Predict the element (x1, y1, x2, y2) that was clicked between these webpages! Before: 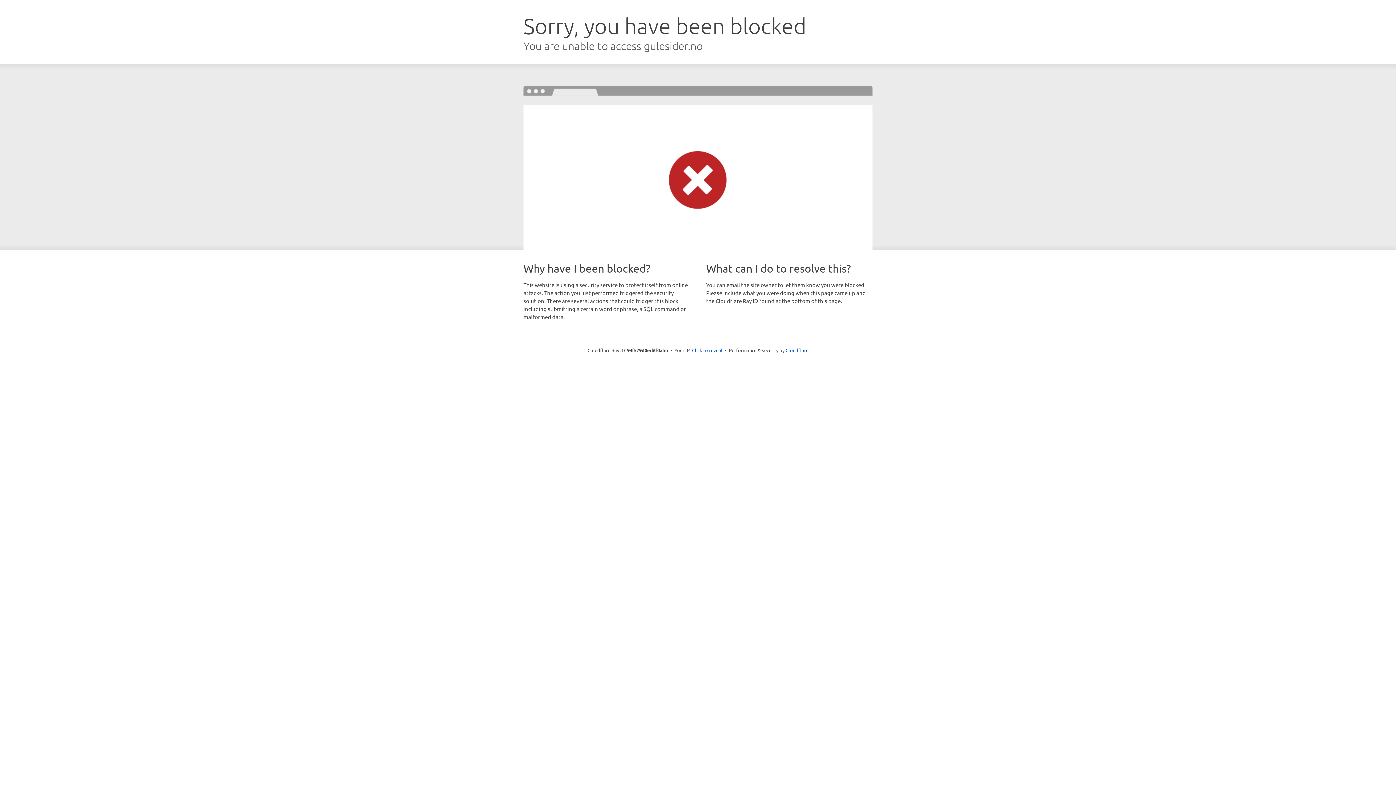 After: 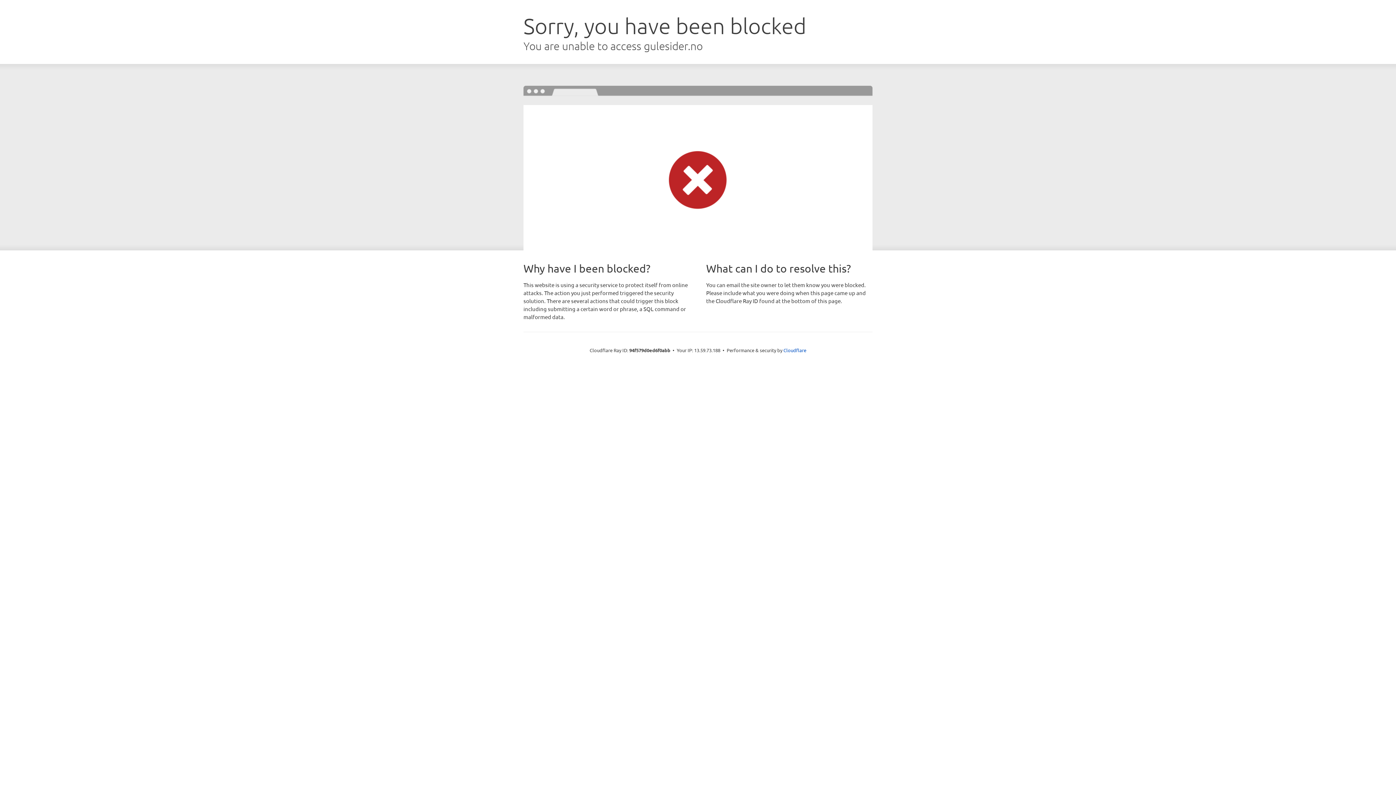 Action: bbox: (692, 346, 722, 353) label: Click to reveal